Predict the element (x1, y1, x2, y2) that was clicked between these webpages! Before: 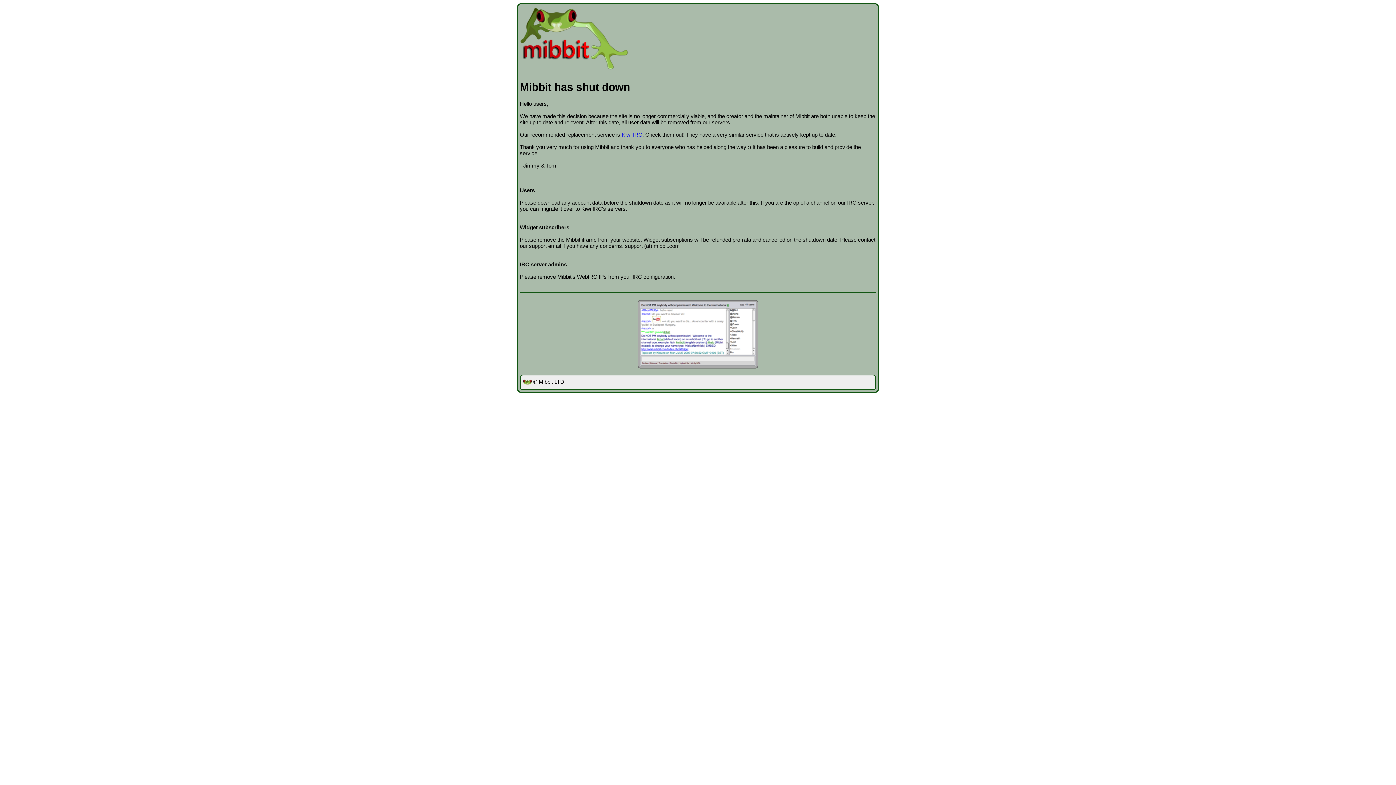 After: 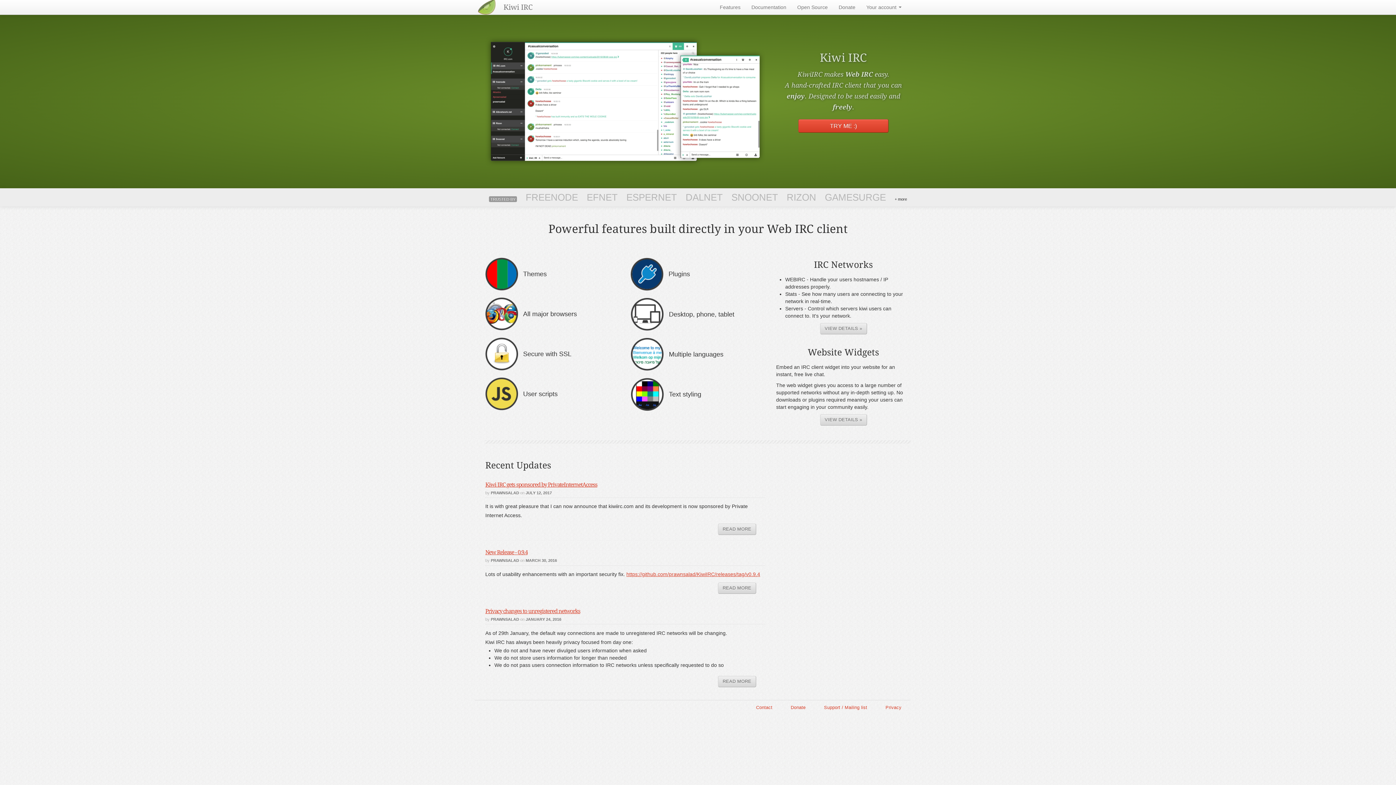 Action: label: Kiwi IRC bbox: (621, 131, 642, 137)